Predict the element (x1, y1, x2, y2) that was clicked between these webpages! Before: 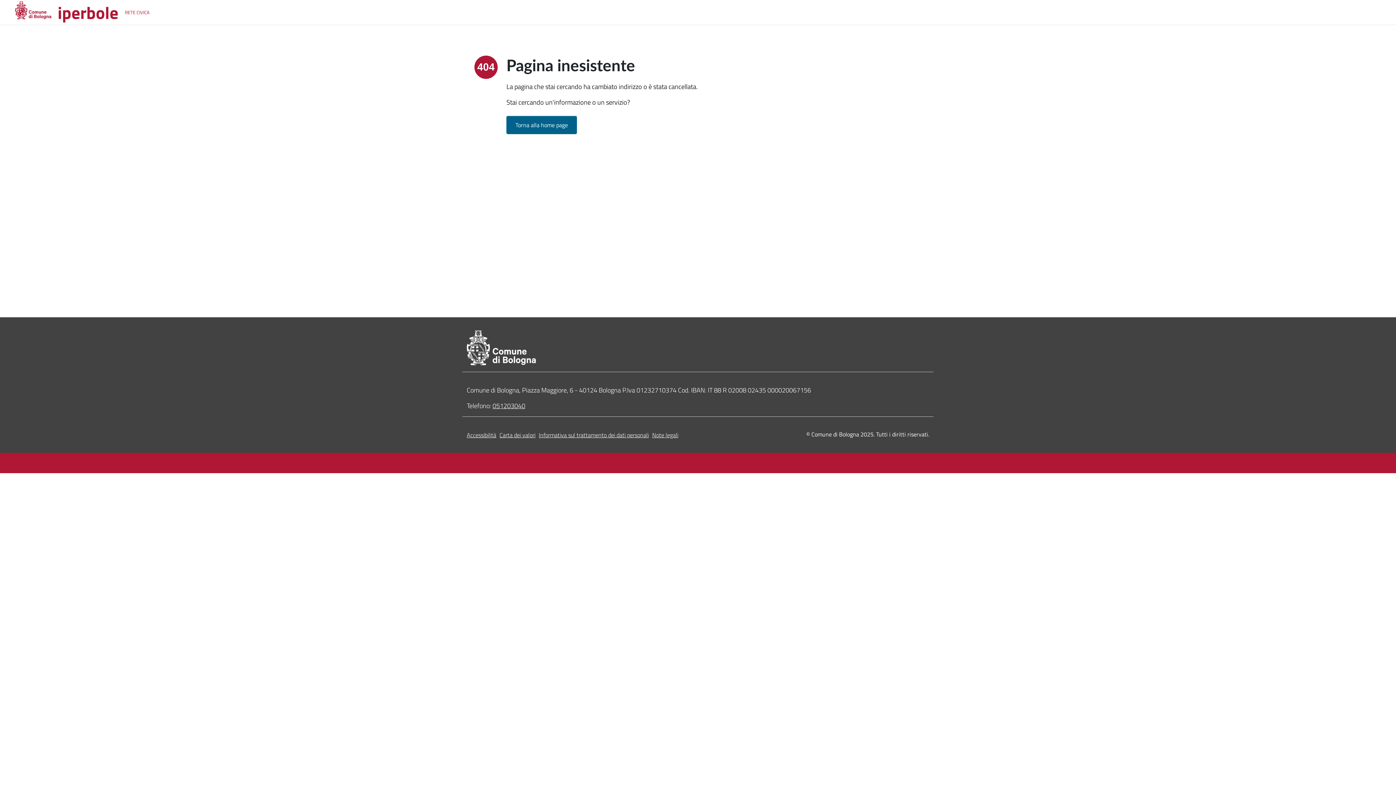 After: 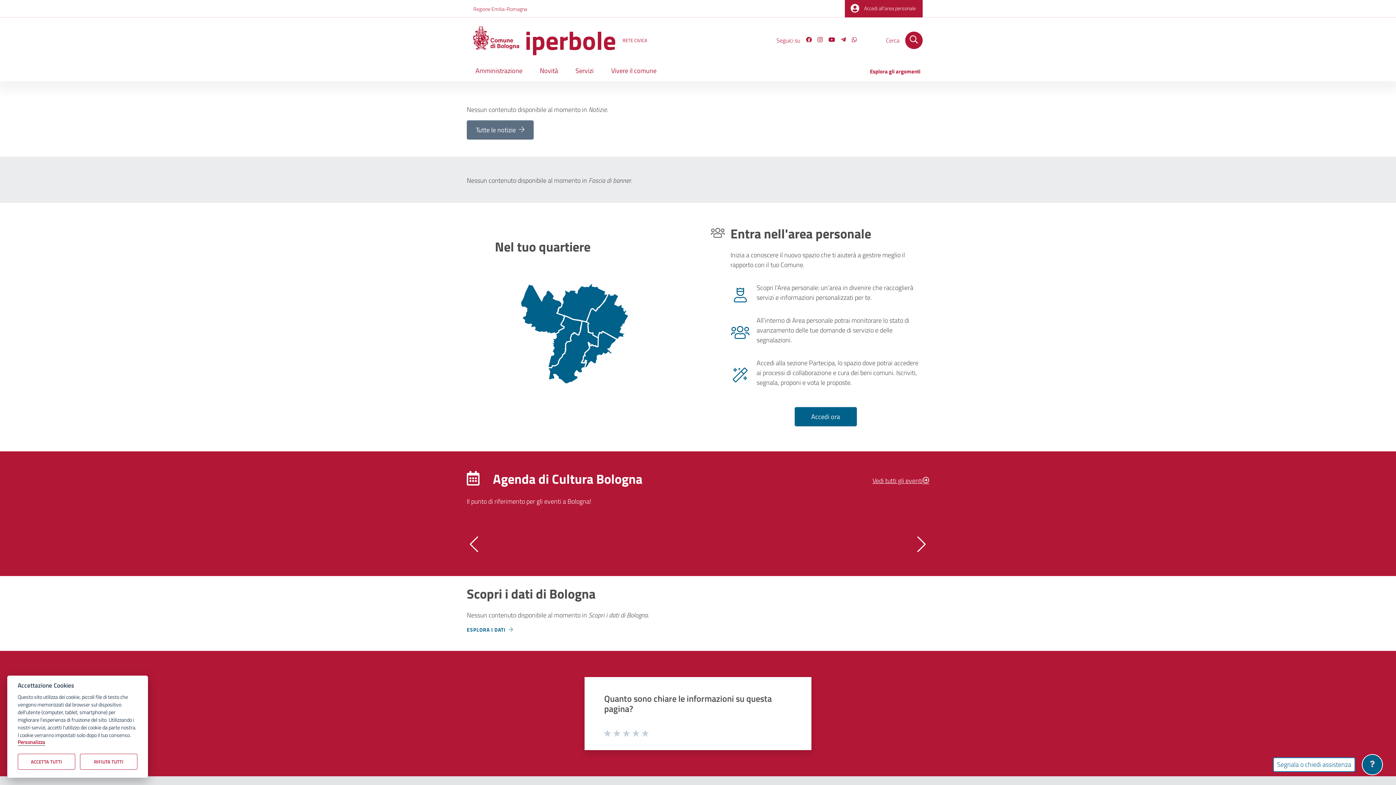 Action: bbox: (15, 4, 158, 21) label: iperbole
RETE CIVICA